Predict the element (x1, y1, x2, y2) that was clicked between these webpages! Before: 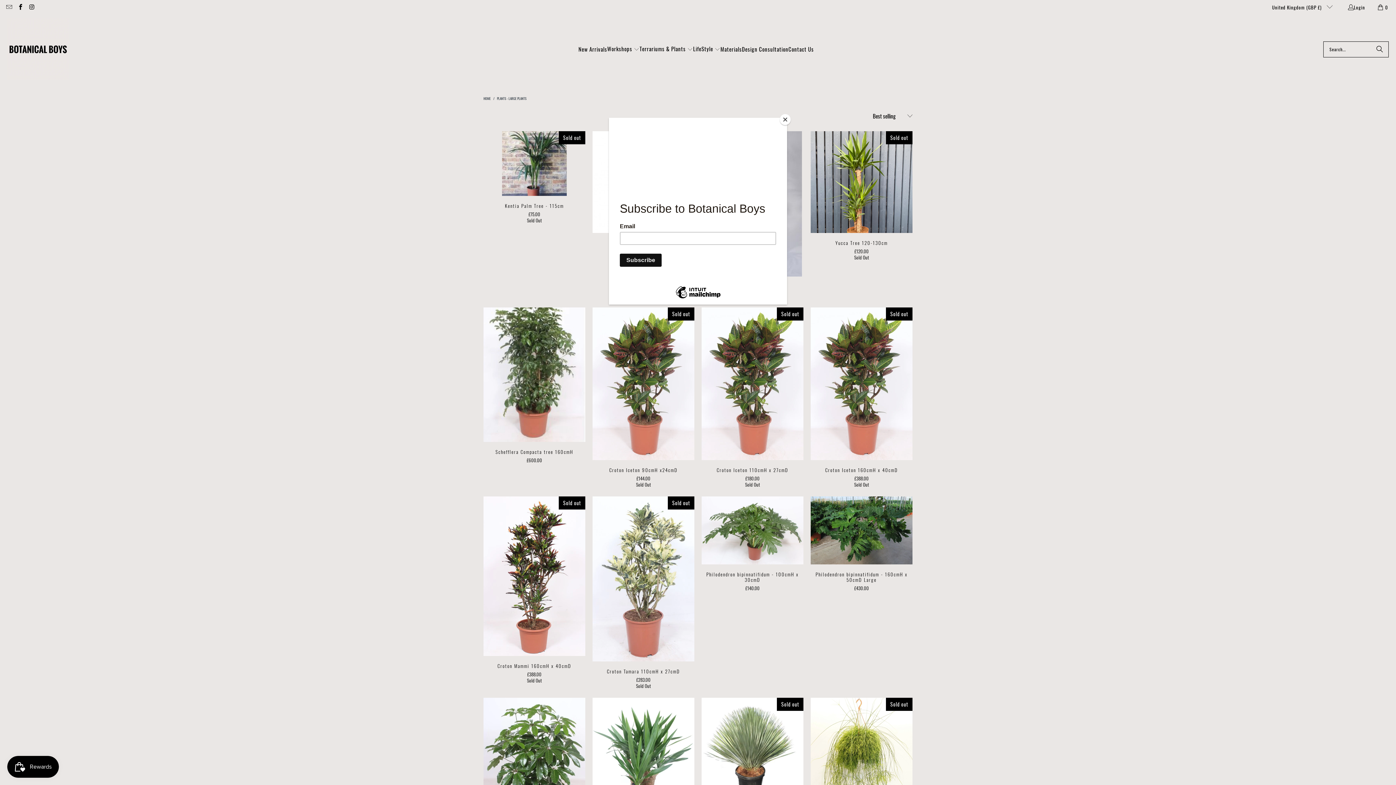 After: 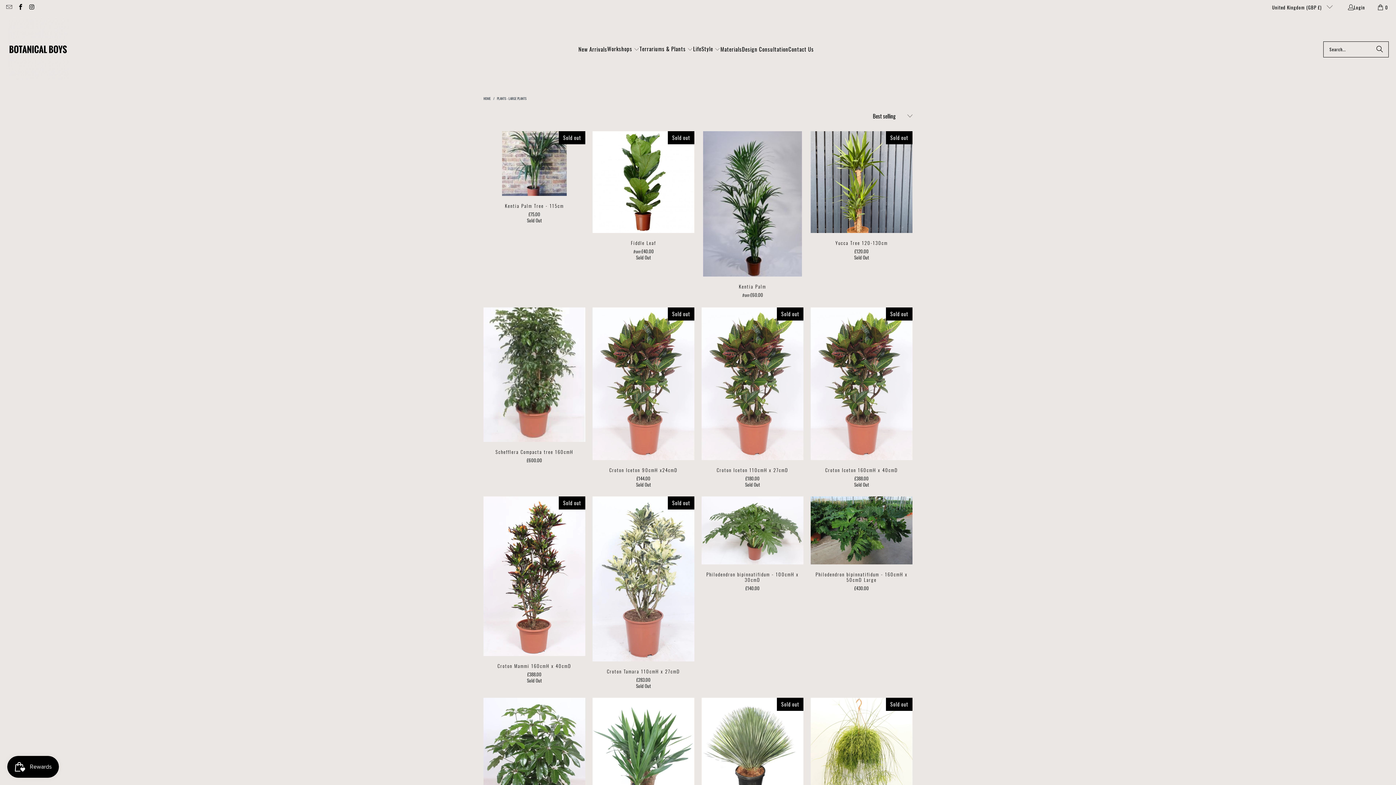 Action: bbox: (780, 114, 790, 125) label: Close